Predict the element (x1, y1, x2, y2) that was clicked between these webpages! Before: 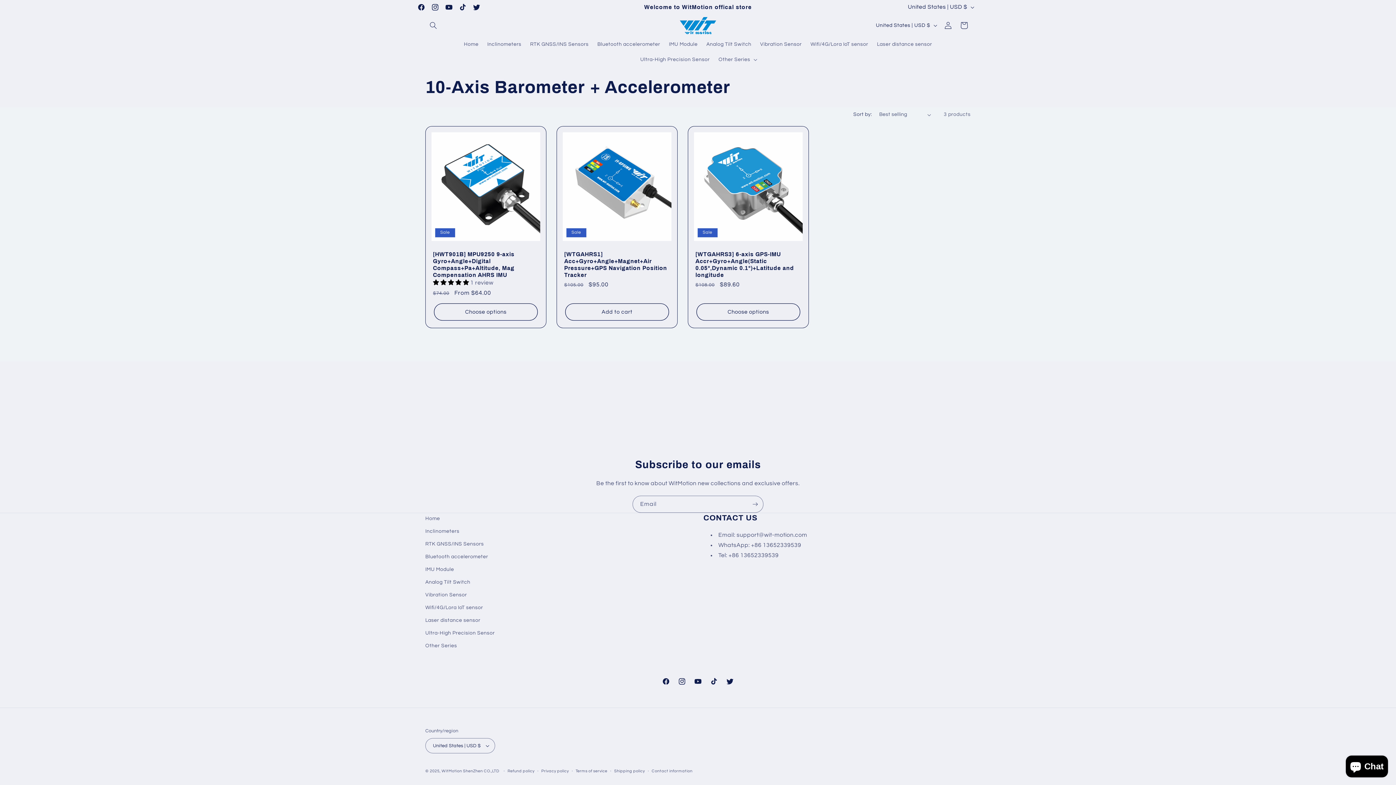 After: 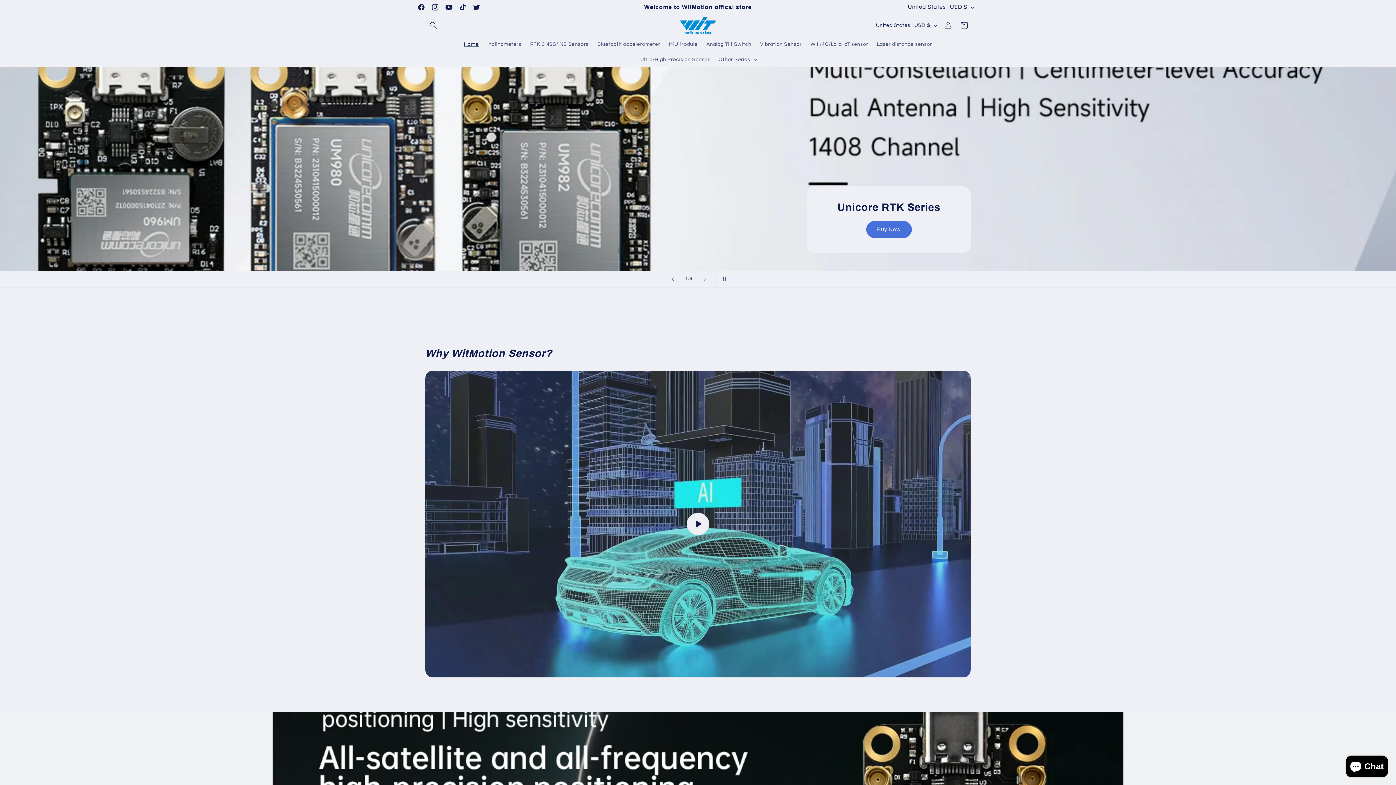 Action: bbox: (677, 14, 719, 36)